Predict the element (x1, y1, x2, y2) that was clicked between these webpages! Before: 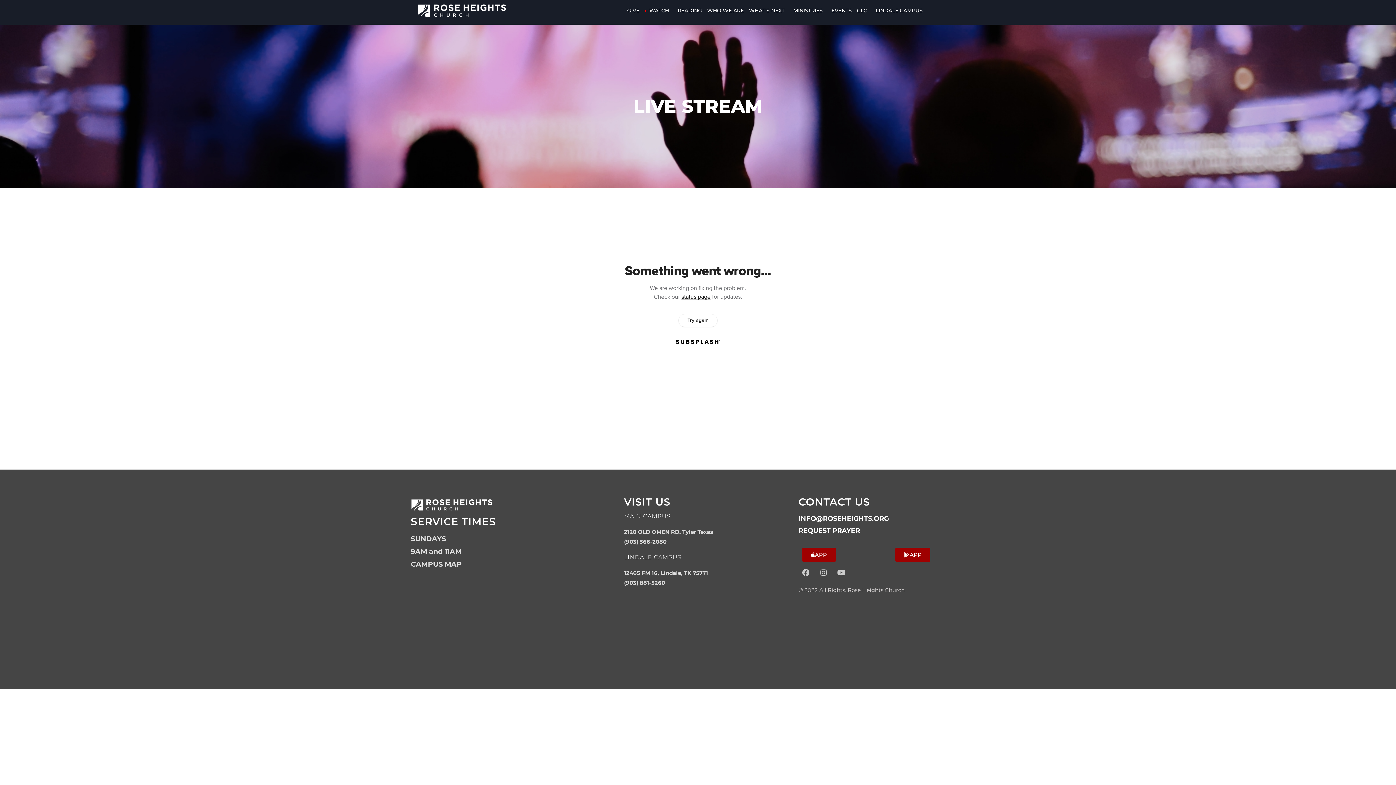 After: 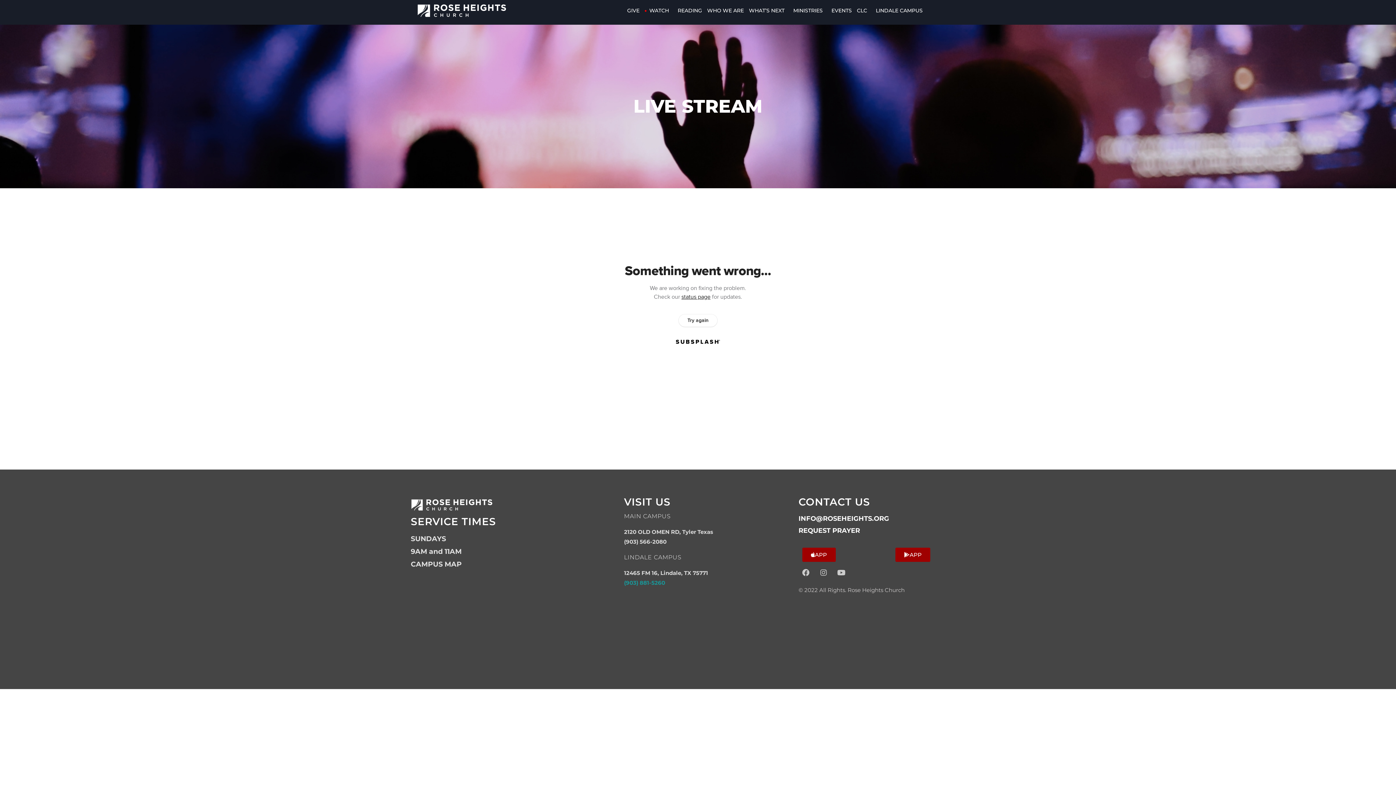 Action: label: (903) 881-5260 bbox: (624, 578, 791, 587)